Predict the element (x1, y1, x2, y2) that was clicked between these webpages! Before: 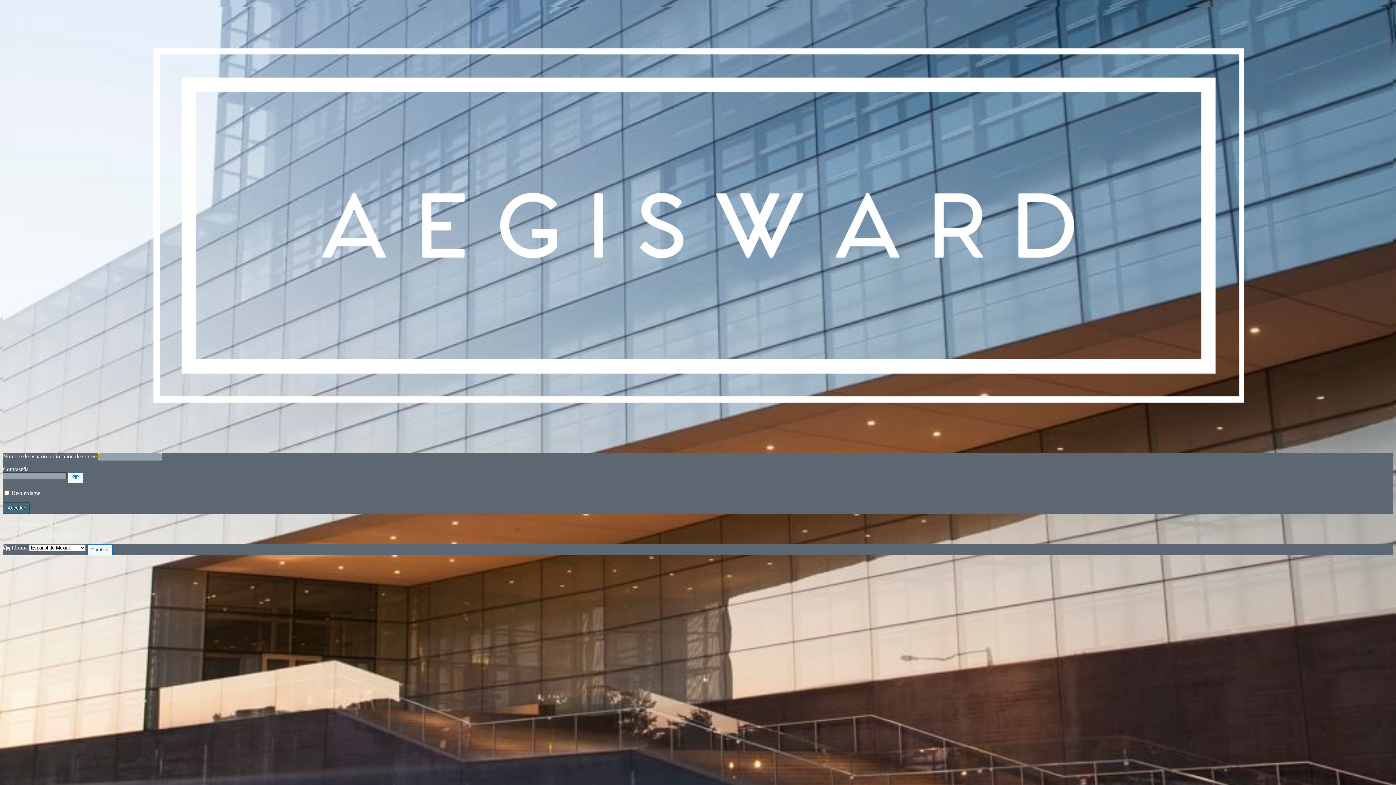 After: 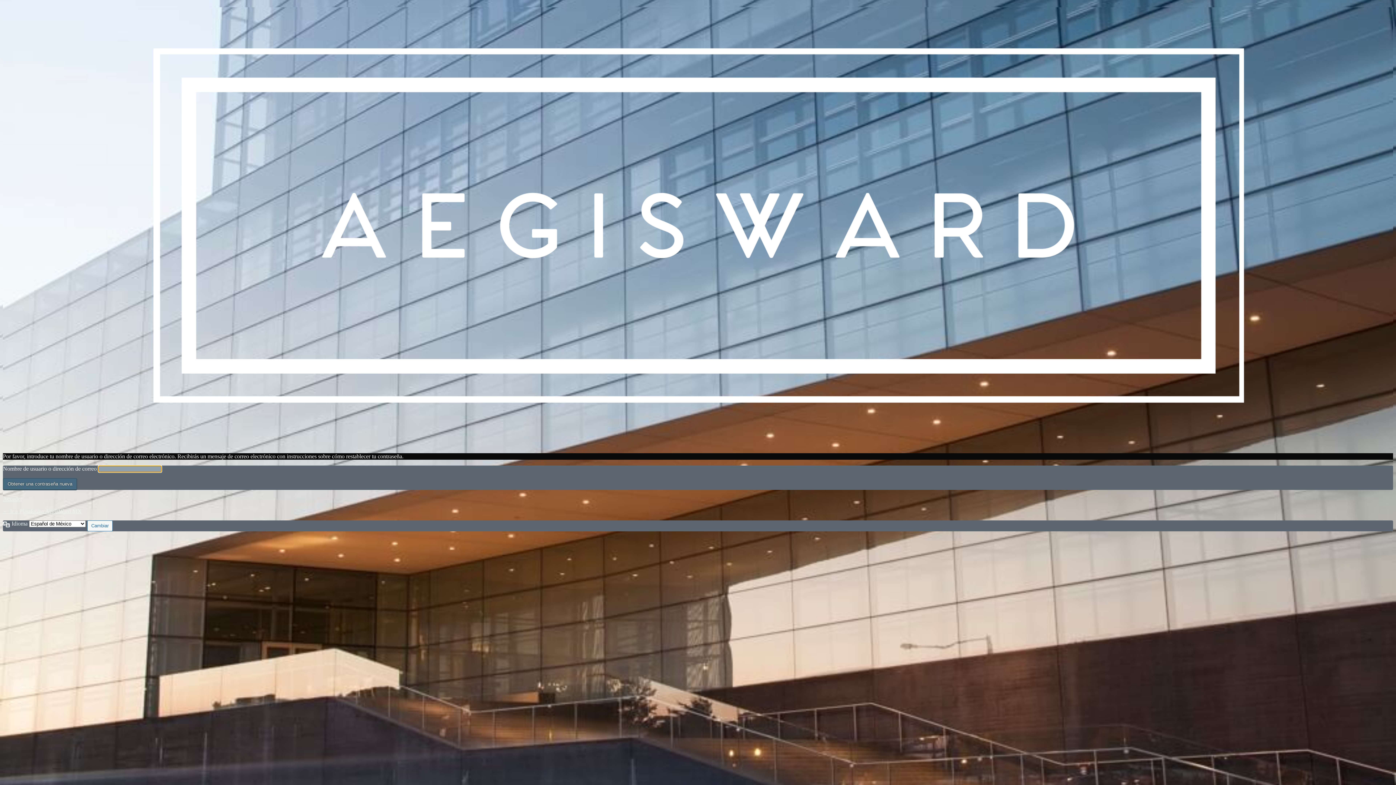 Action: bbox: (2, 519, 61, 526) label: ¿Olvidaste tu contraseña?